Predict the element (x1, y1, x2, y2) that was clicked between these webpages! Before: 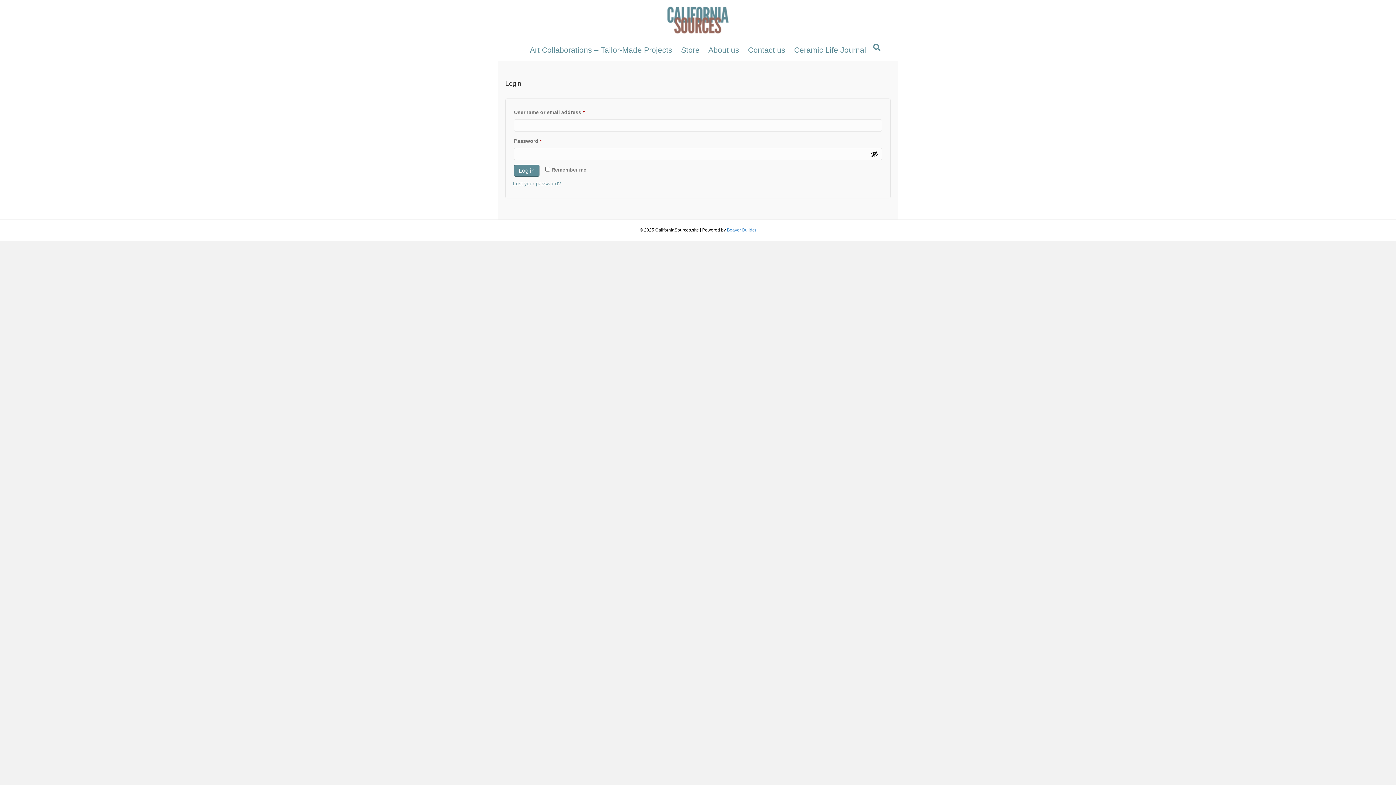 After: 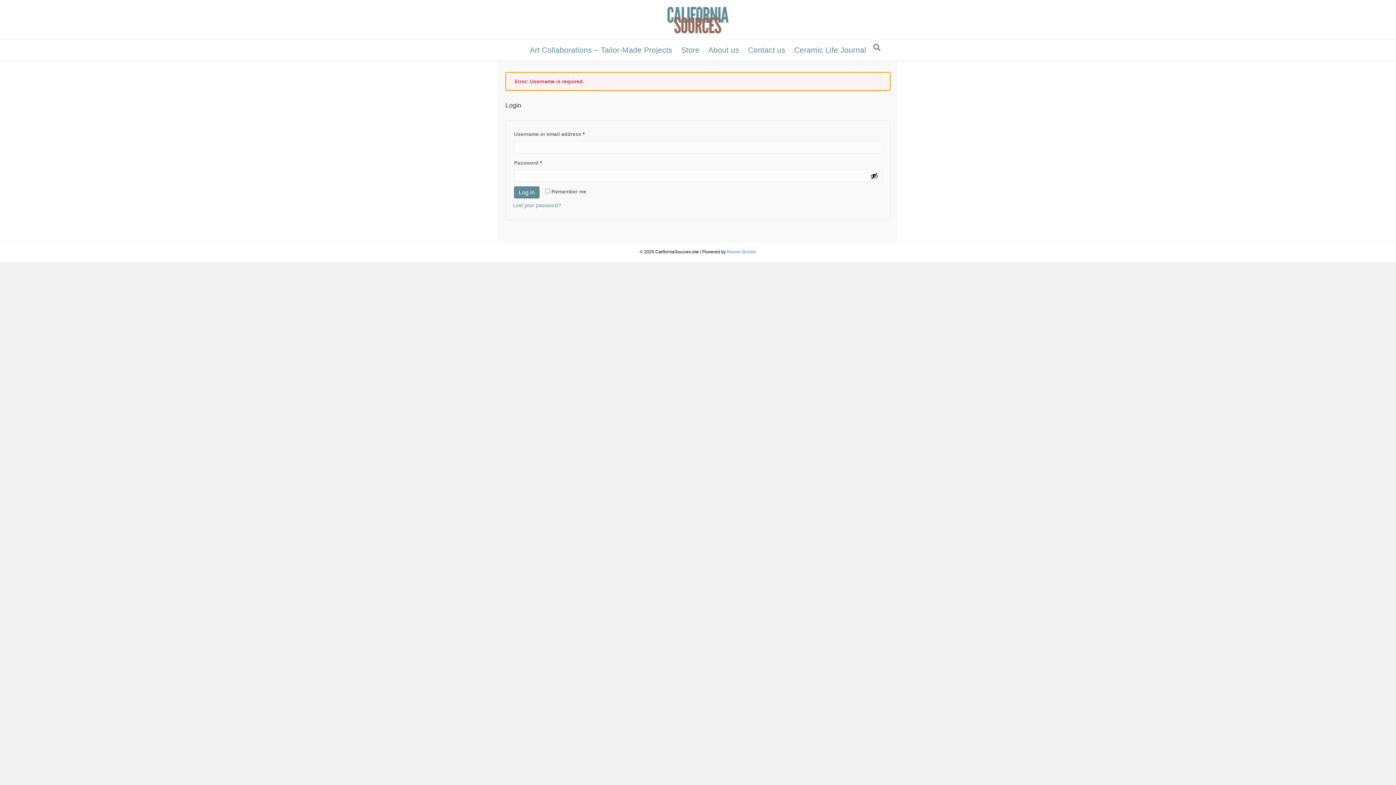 Action: label: Log in bbox: (514, 164, 539, 176)